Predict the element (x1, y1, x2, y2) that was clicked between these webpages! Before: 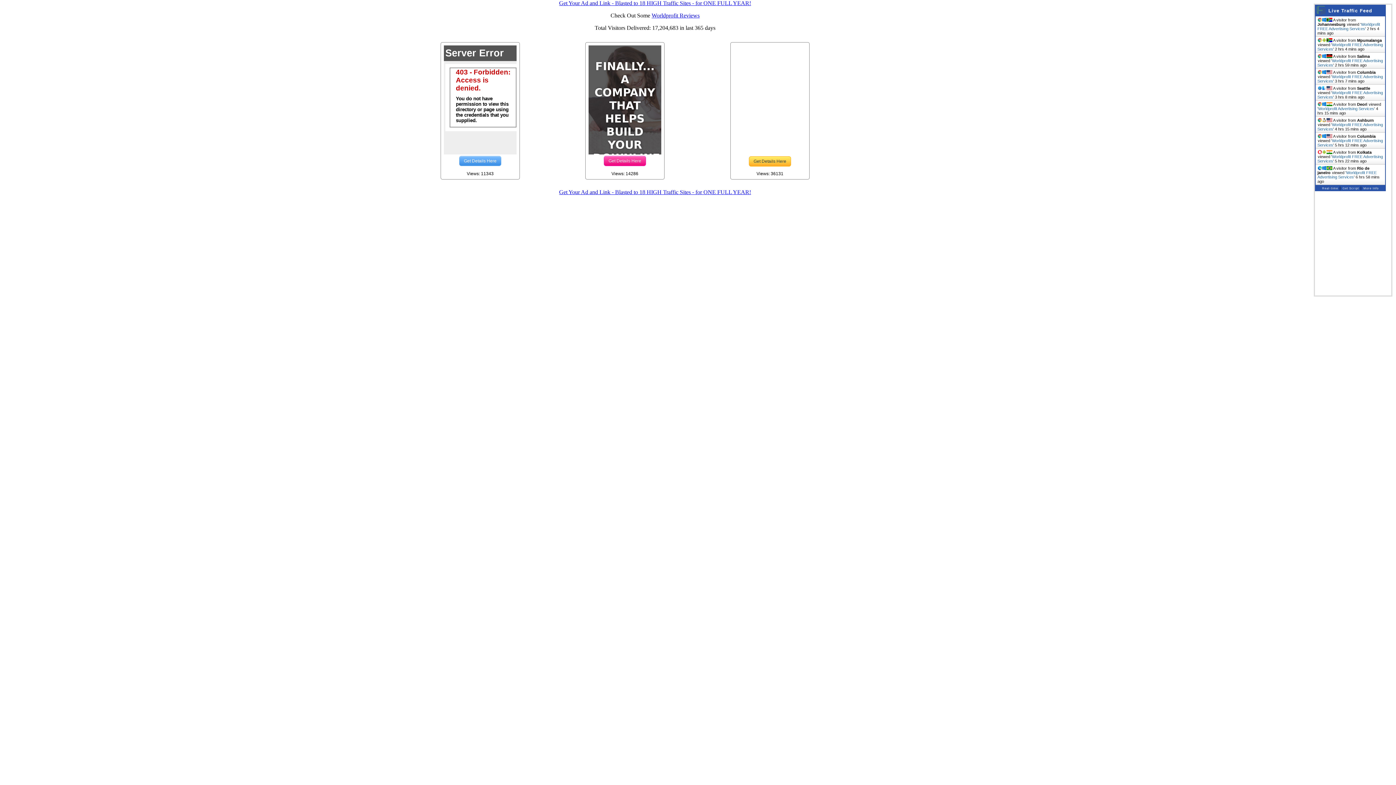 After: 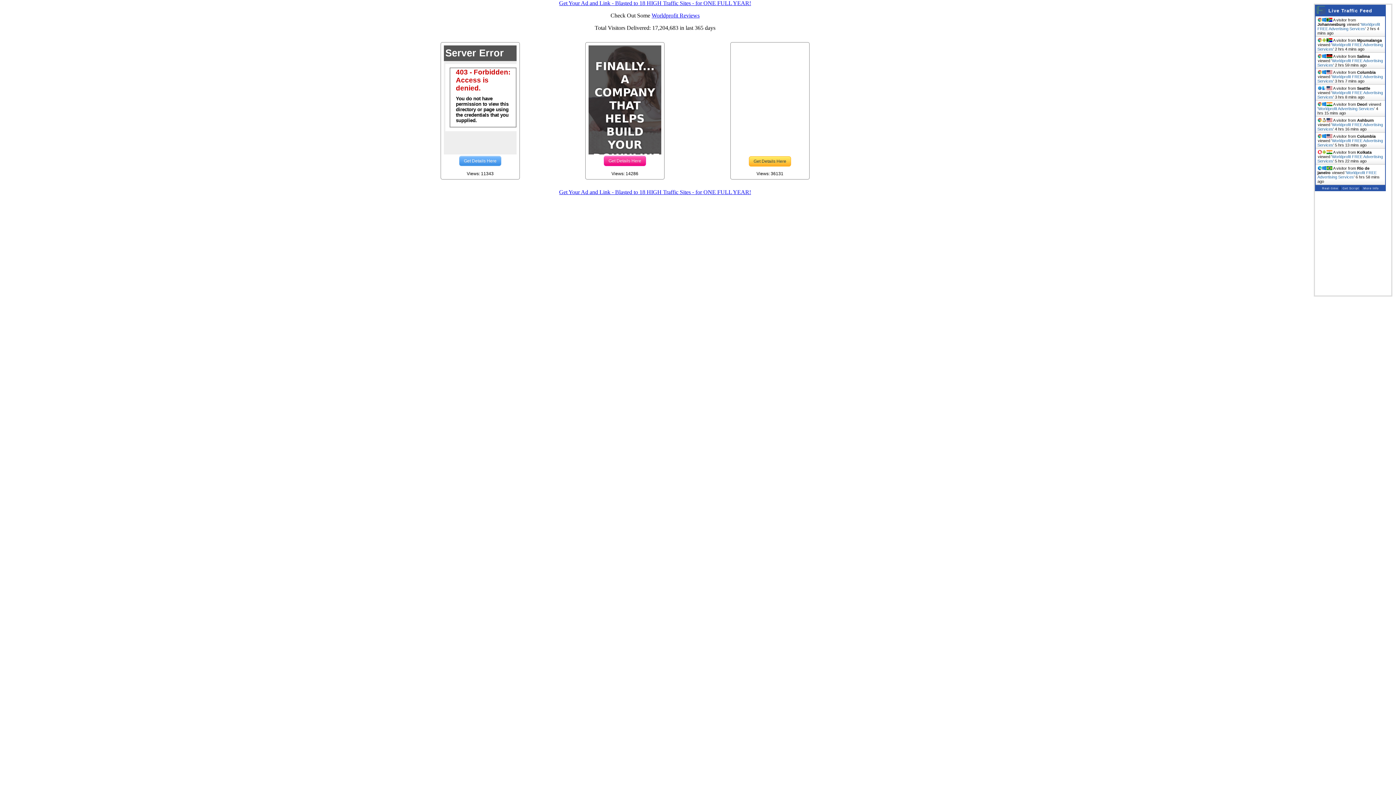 Action: label: More Info bbox: (1363, 184, 1378, 190)